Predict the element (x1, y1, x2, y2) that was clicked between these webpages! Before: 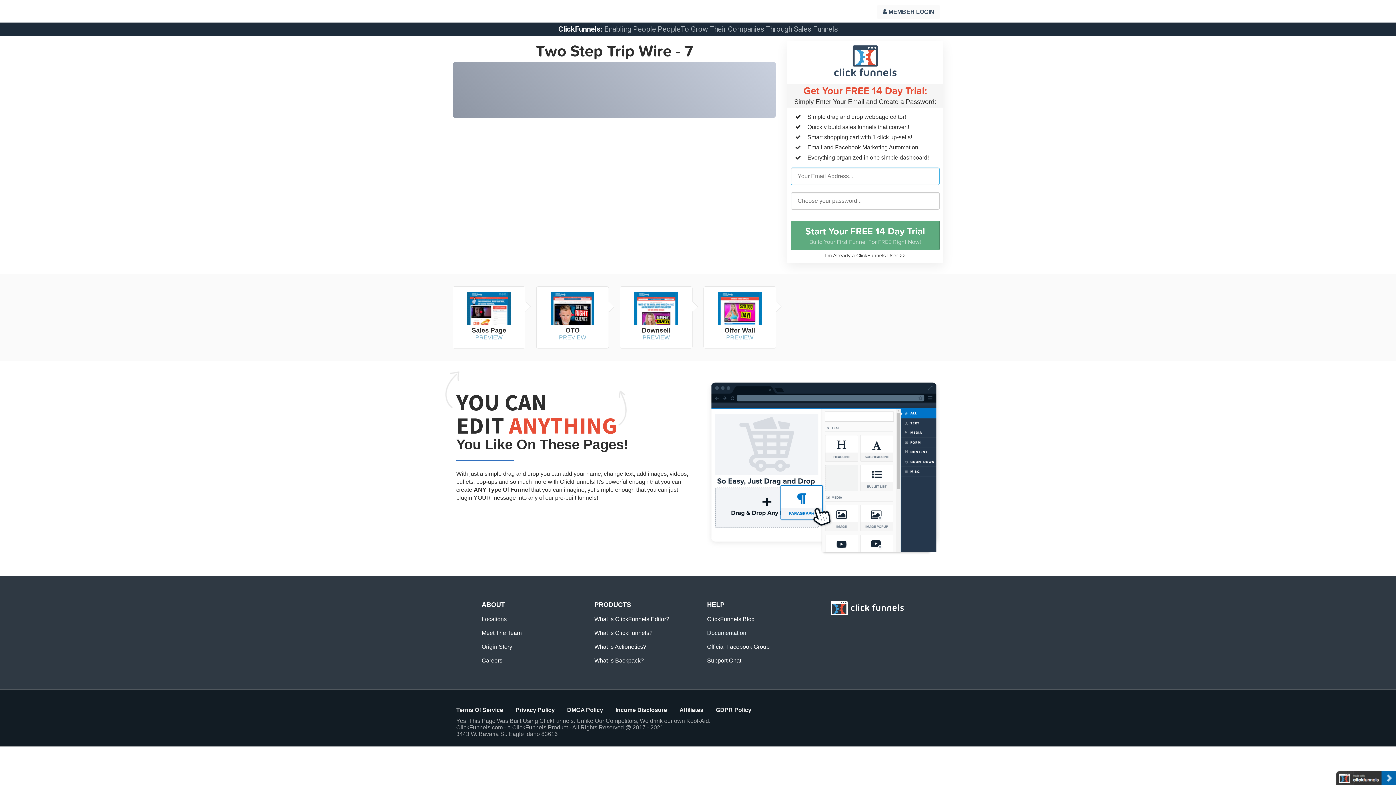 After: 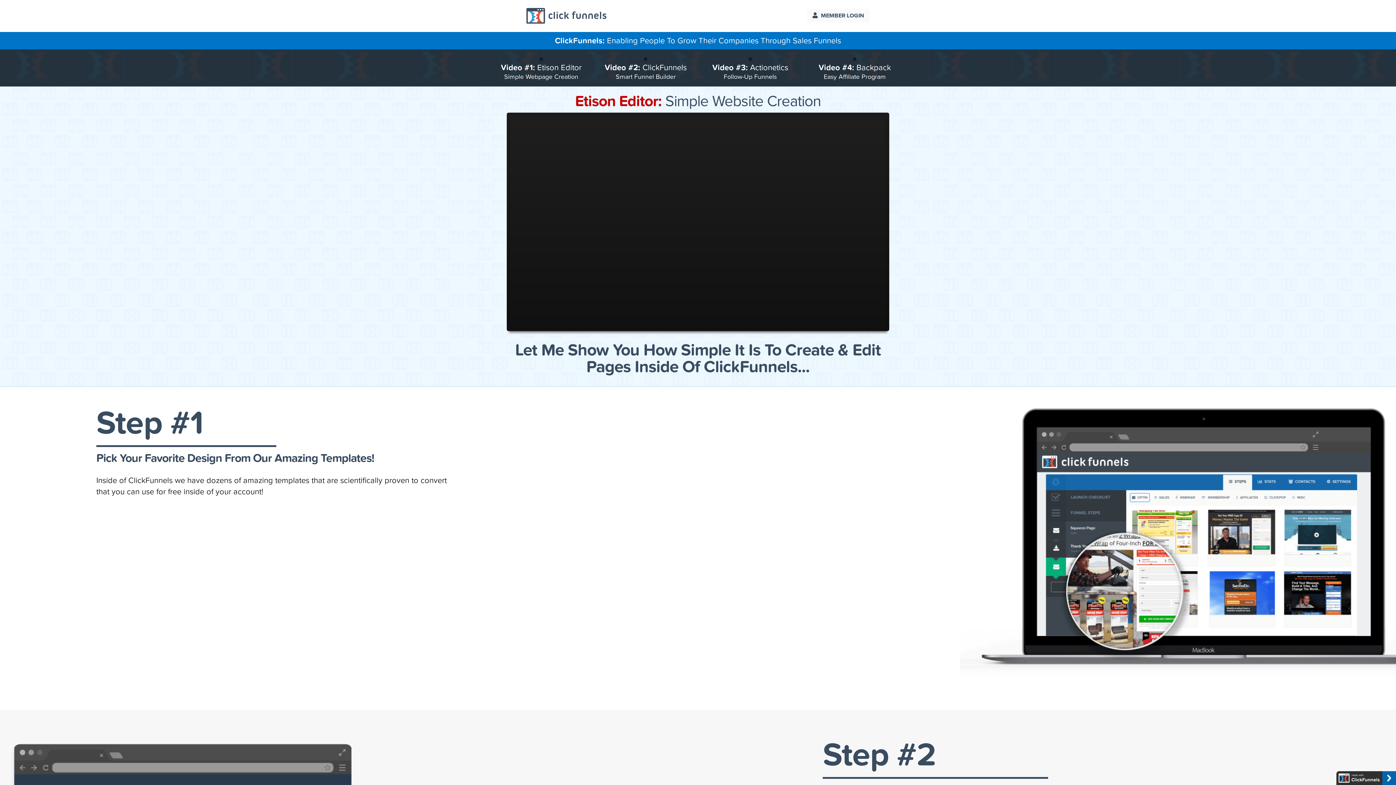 Action: label: What is ClickFunnels Editor? bbox: (594, 616, 669, 622)